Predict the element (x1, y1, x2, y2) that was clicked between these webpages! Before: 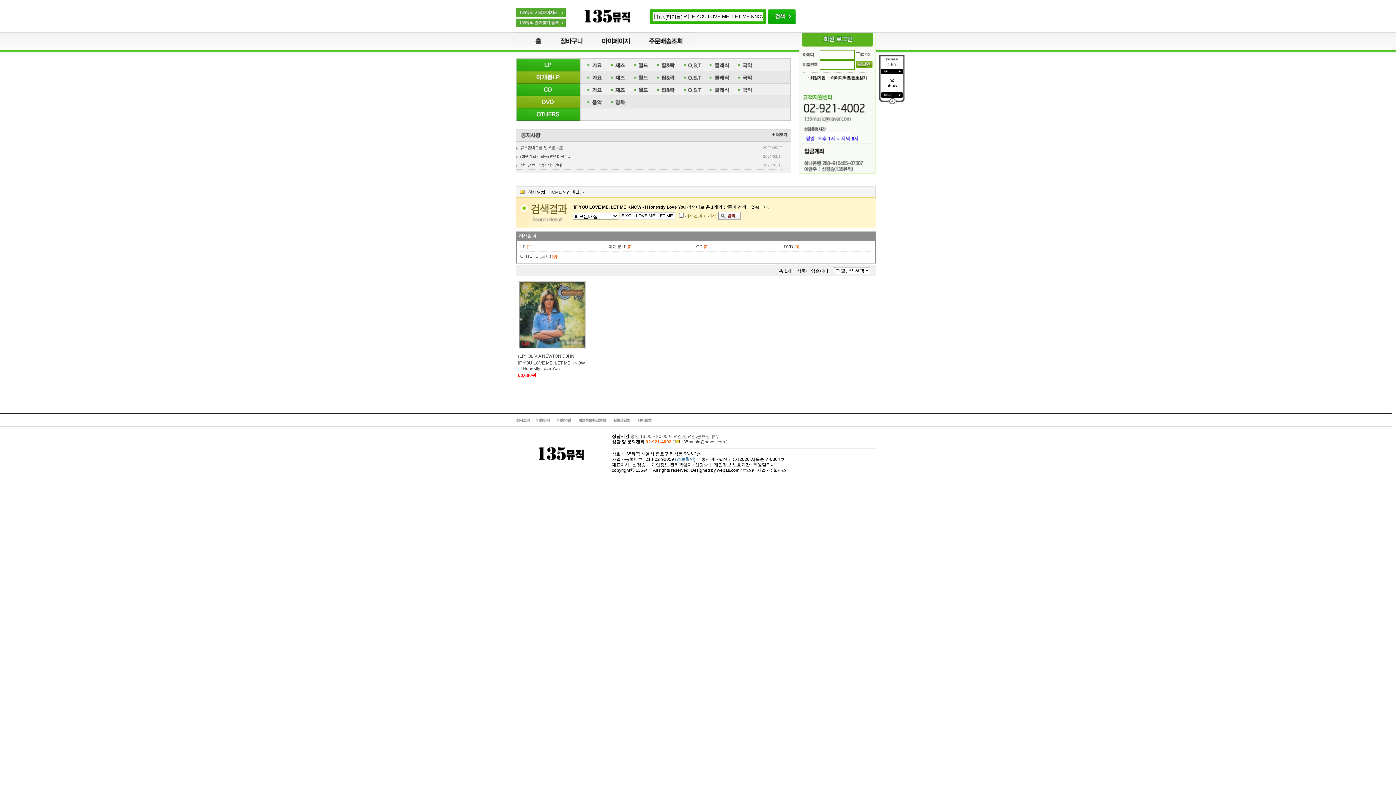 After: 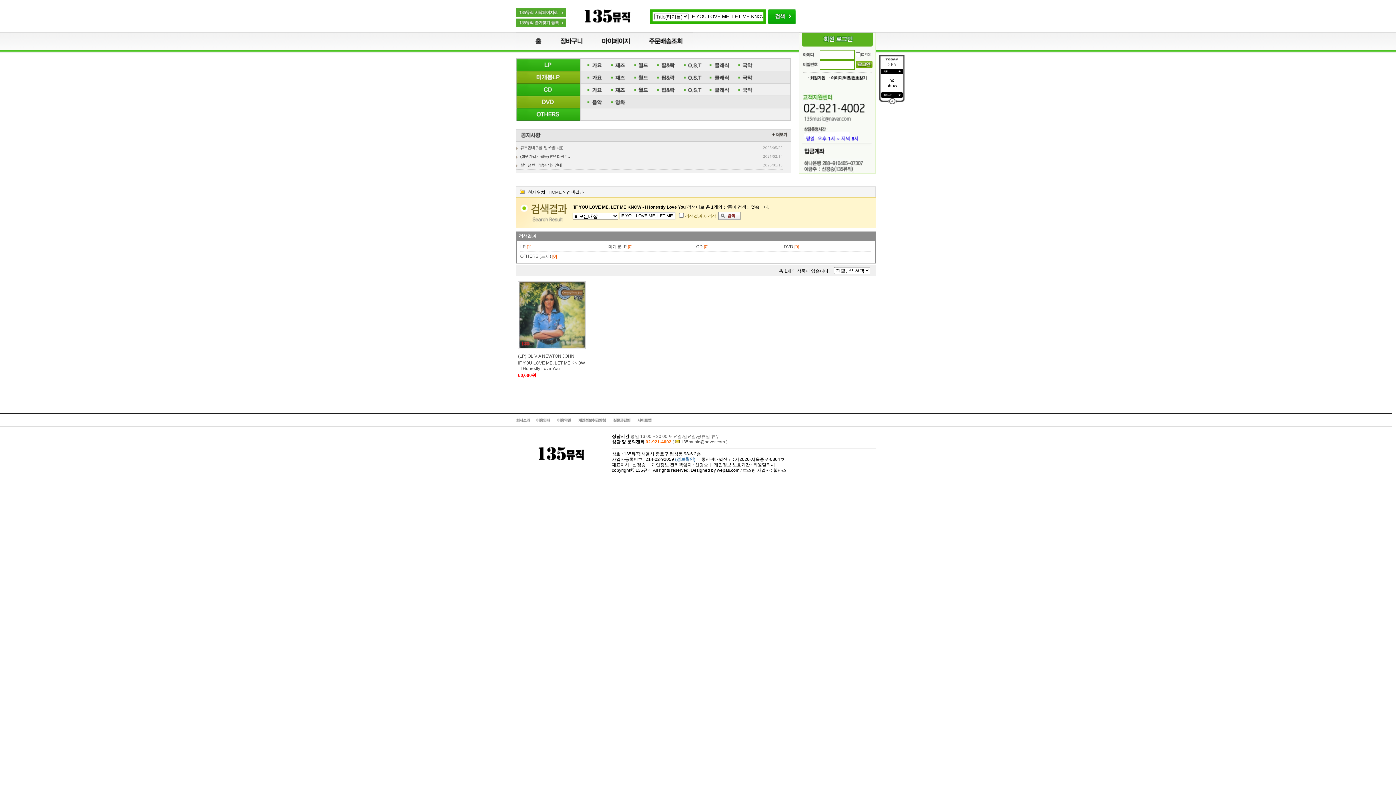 Action: bbox: (626, 244, 632, 249) label:  [0]